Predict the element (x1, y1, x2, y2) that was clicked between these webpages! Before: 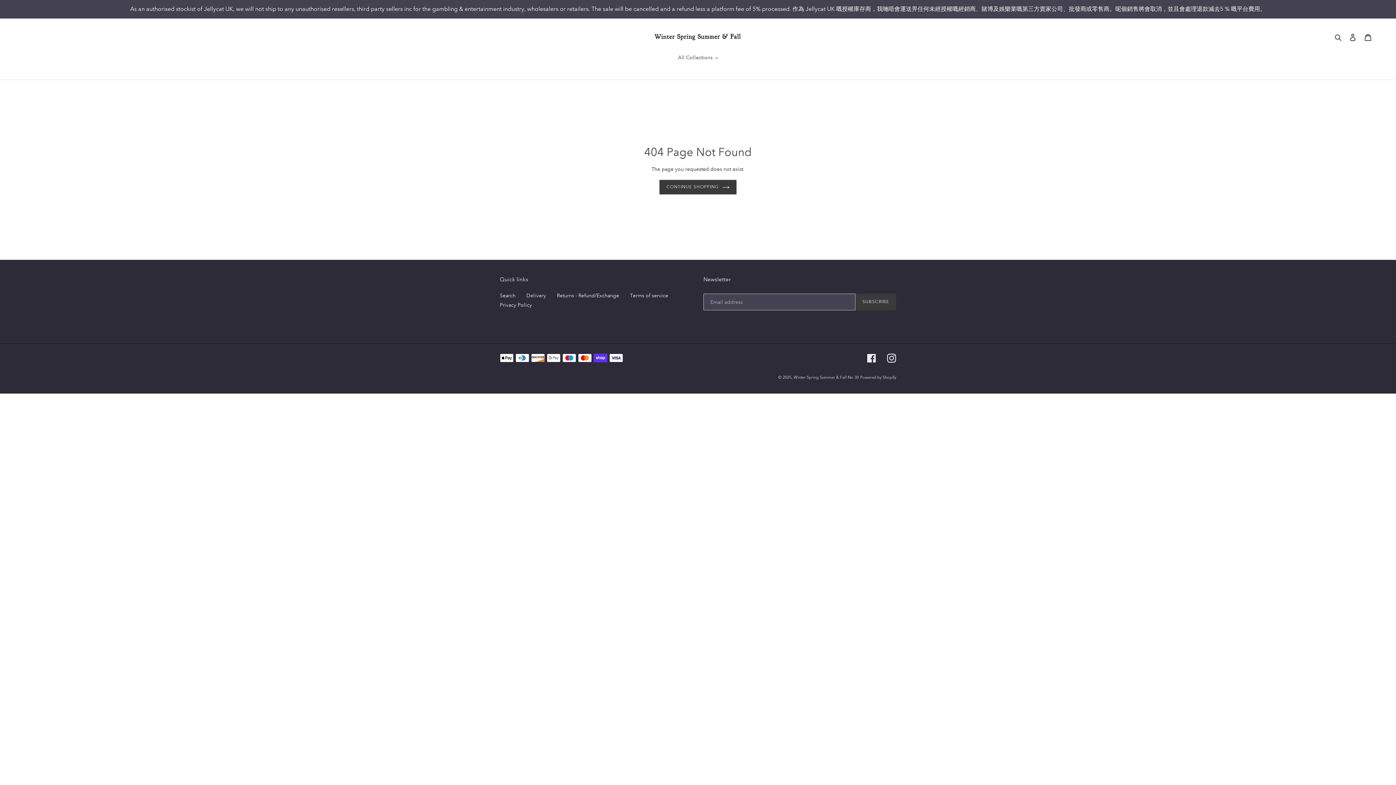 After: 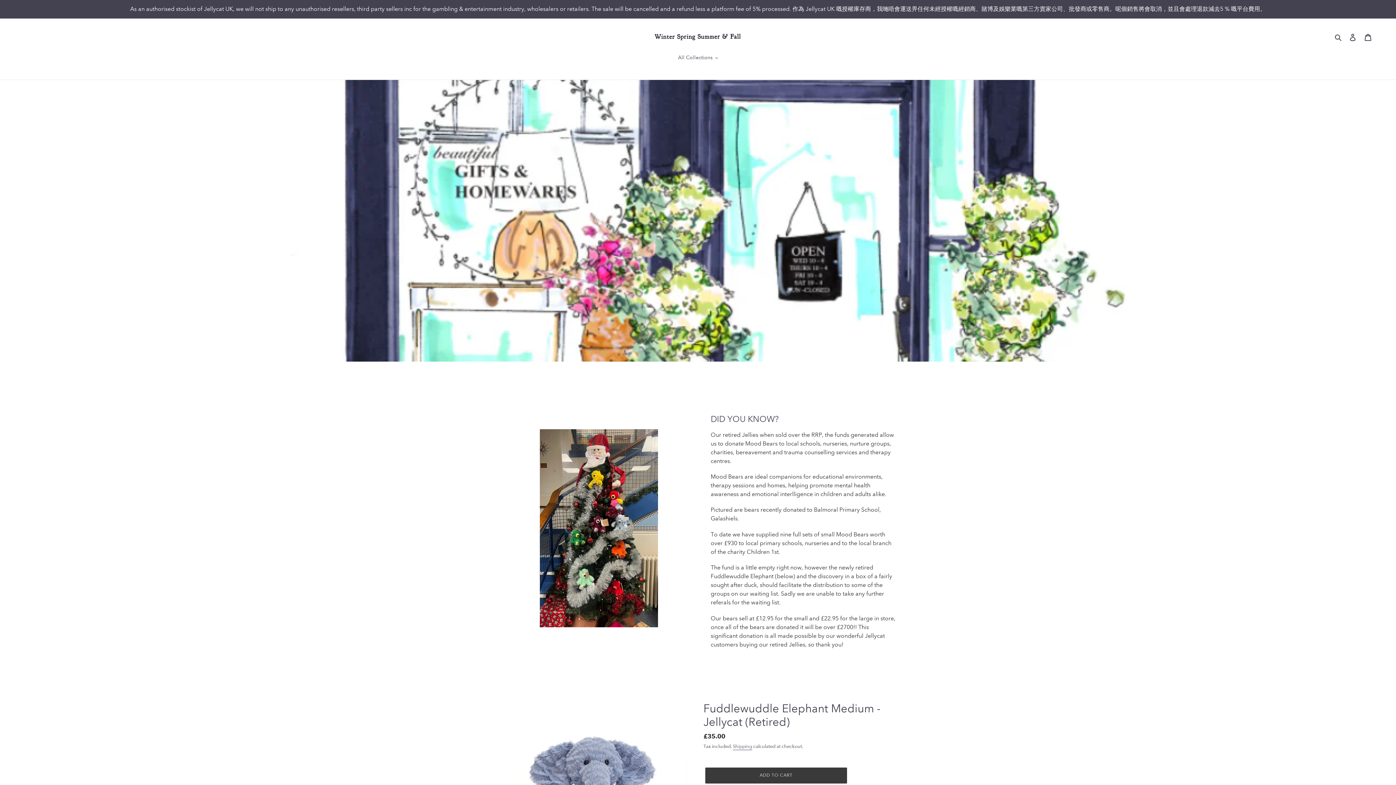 Action: bbox: (659, 179, 736, 194) label: CONTINUE SHOPPING